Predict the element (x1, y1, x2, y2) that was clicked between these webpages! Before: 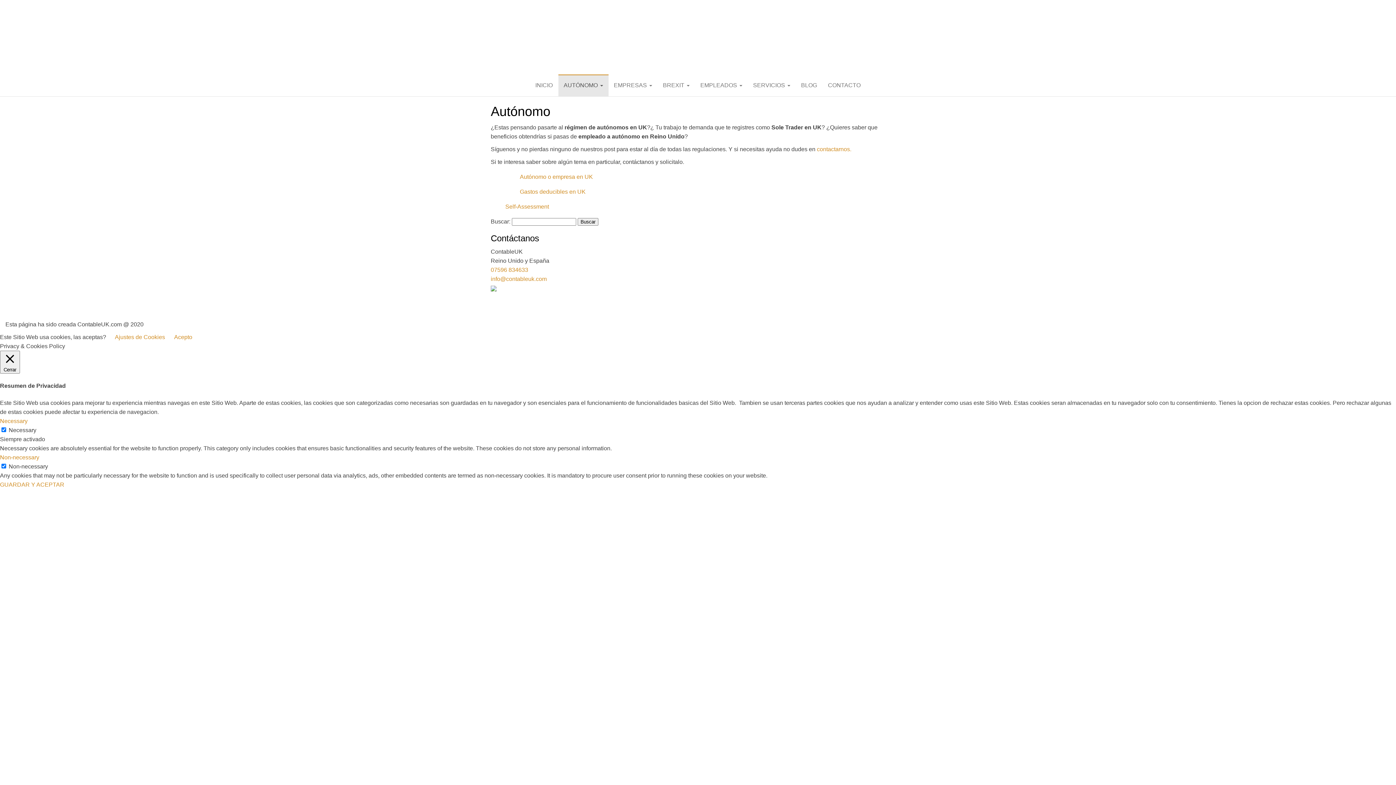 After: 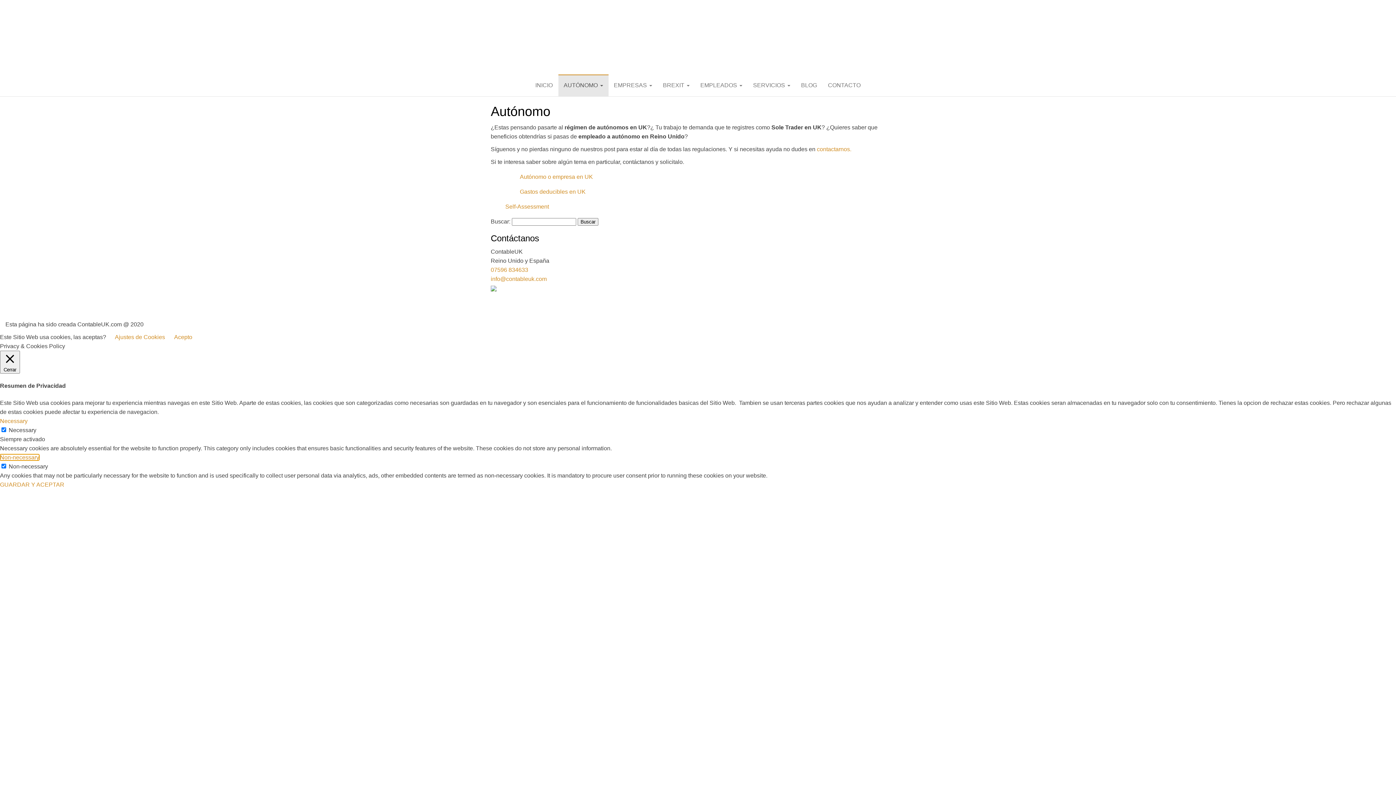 Action: label: Non-necessary bbox: (0, 454, 39, 460)